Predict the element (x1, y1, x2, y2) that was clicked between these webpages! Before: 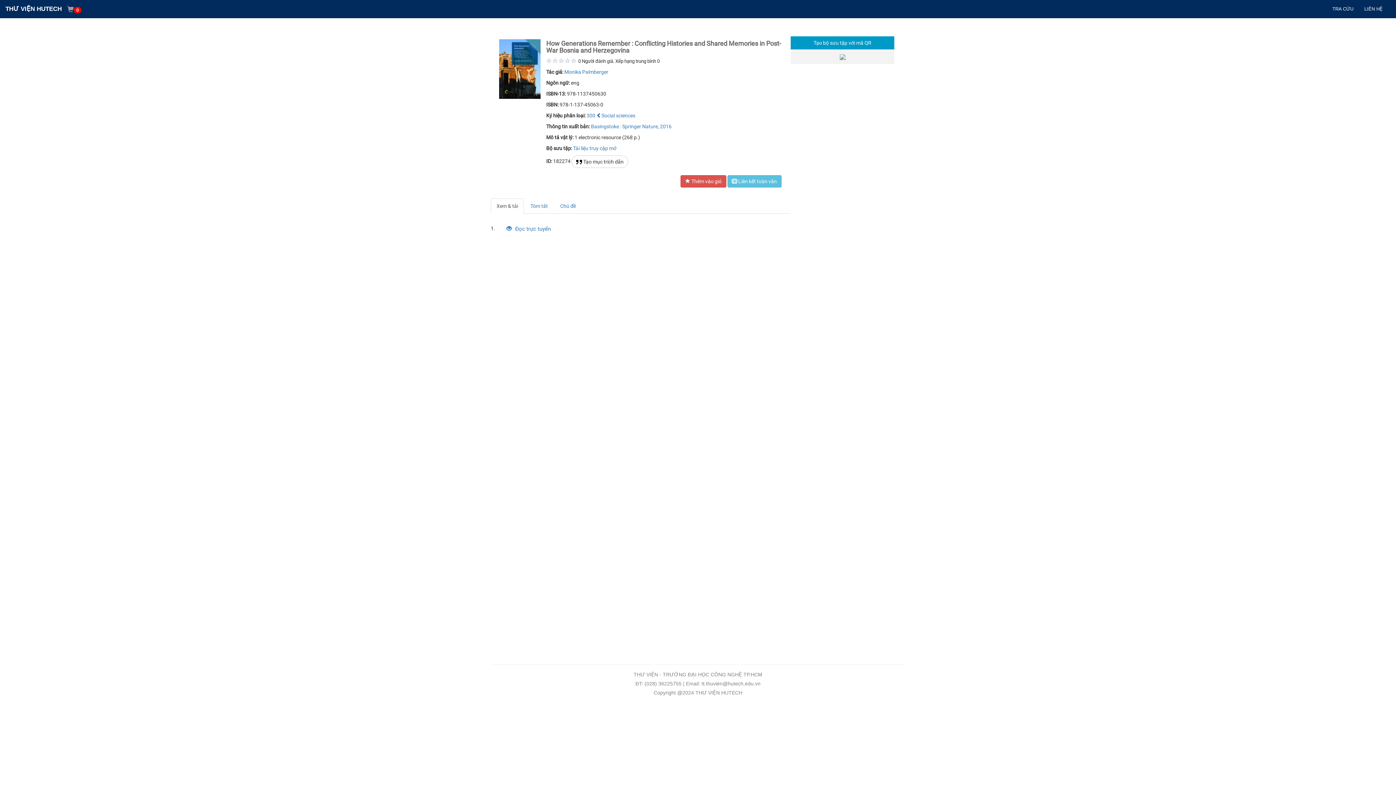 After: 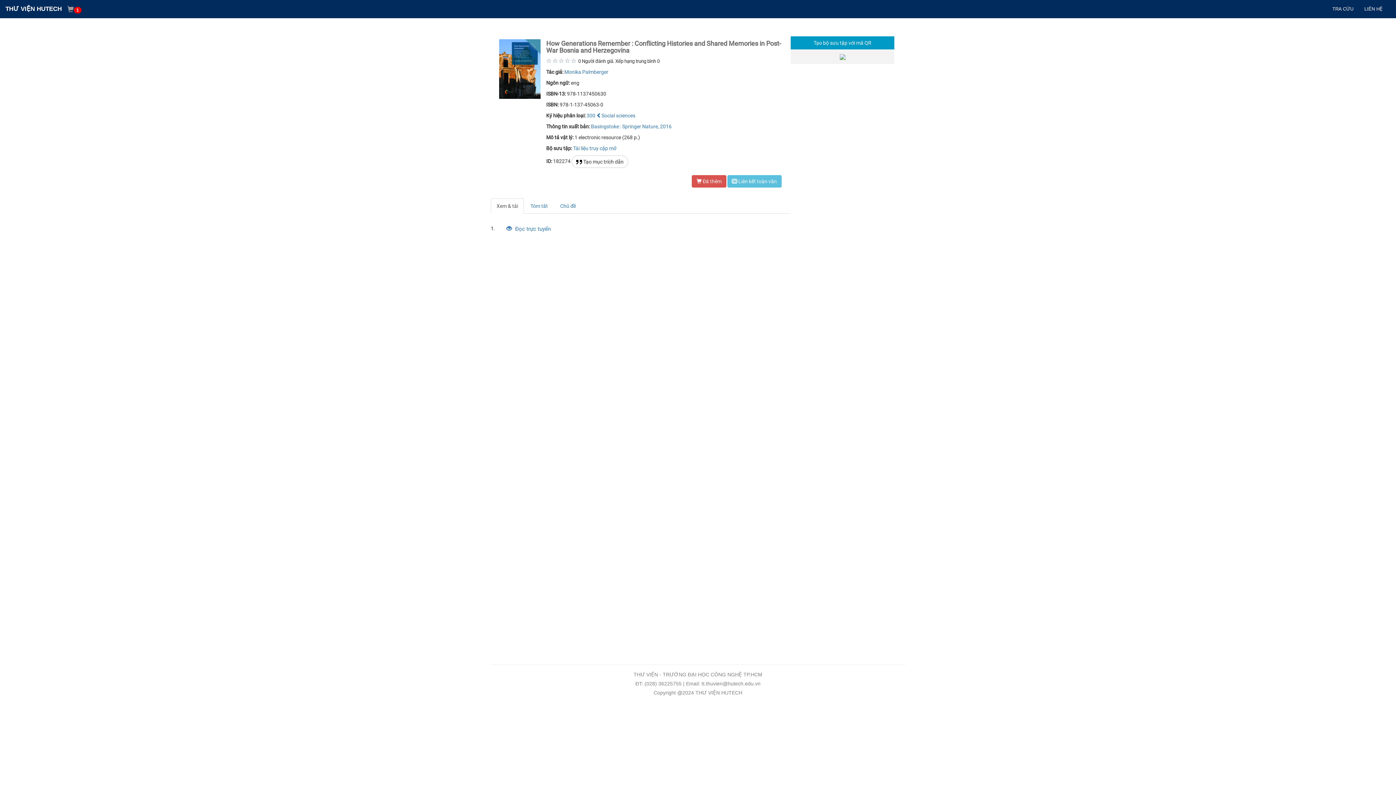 Action: label:  Thêm vào giỏ bbox: (680, 175, 726, 187)